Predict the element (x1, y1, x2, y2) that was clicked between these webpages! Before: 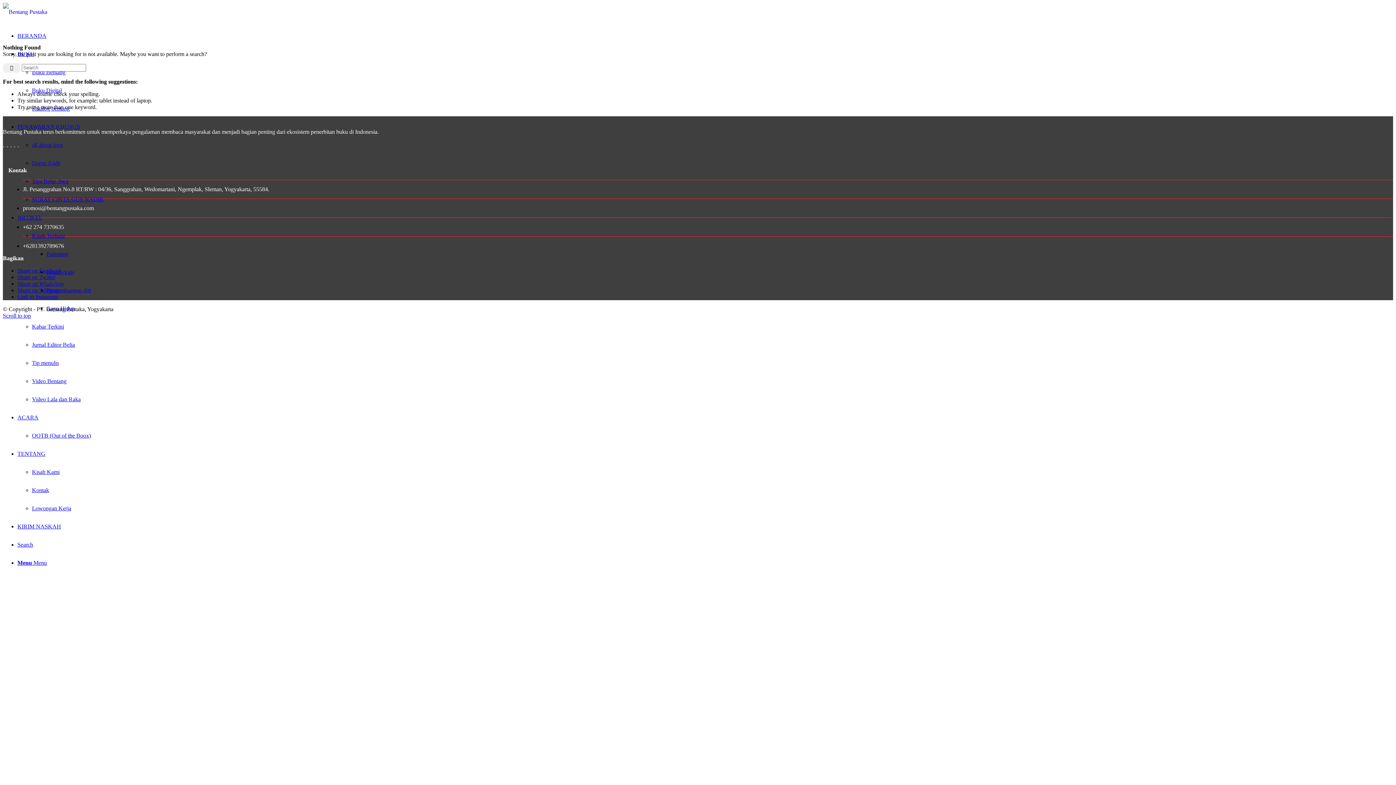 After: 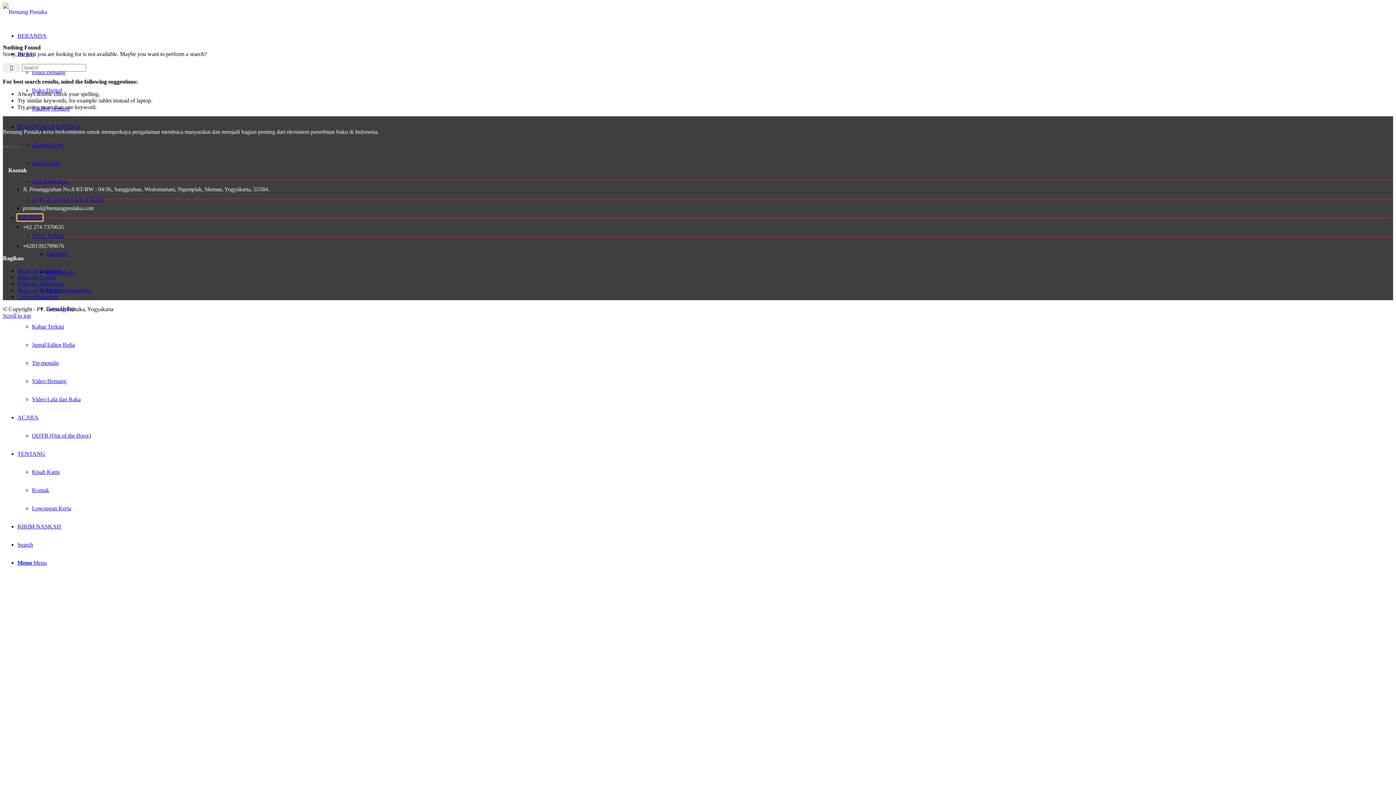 Action: bbox: (17, 214, 42, 220) label: ARTIKEL